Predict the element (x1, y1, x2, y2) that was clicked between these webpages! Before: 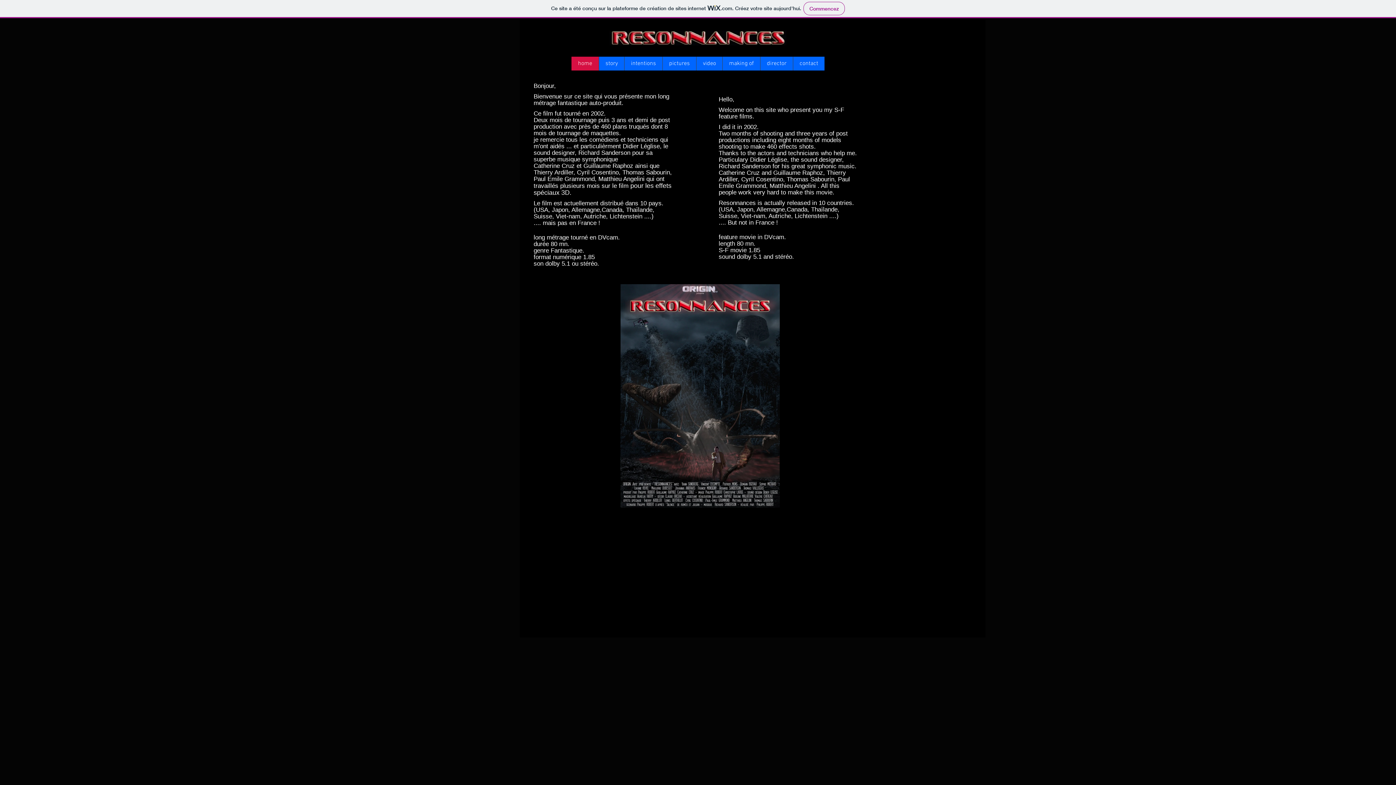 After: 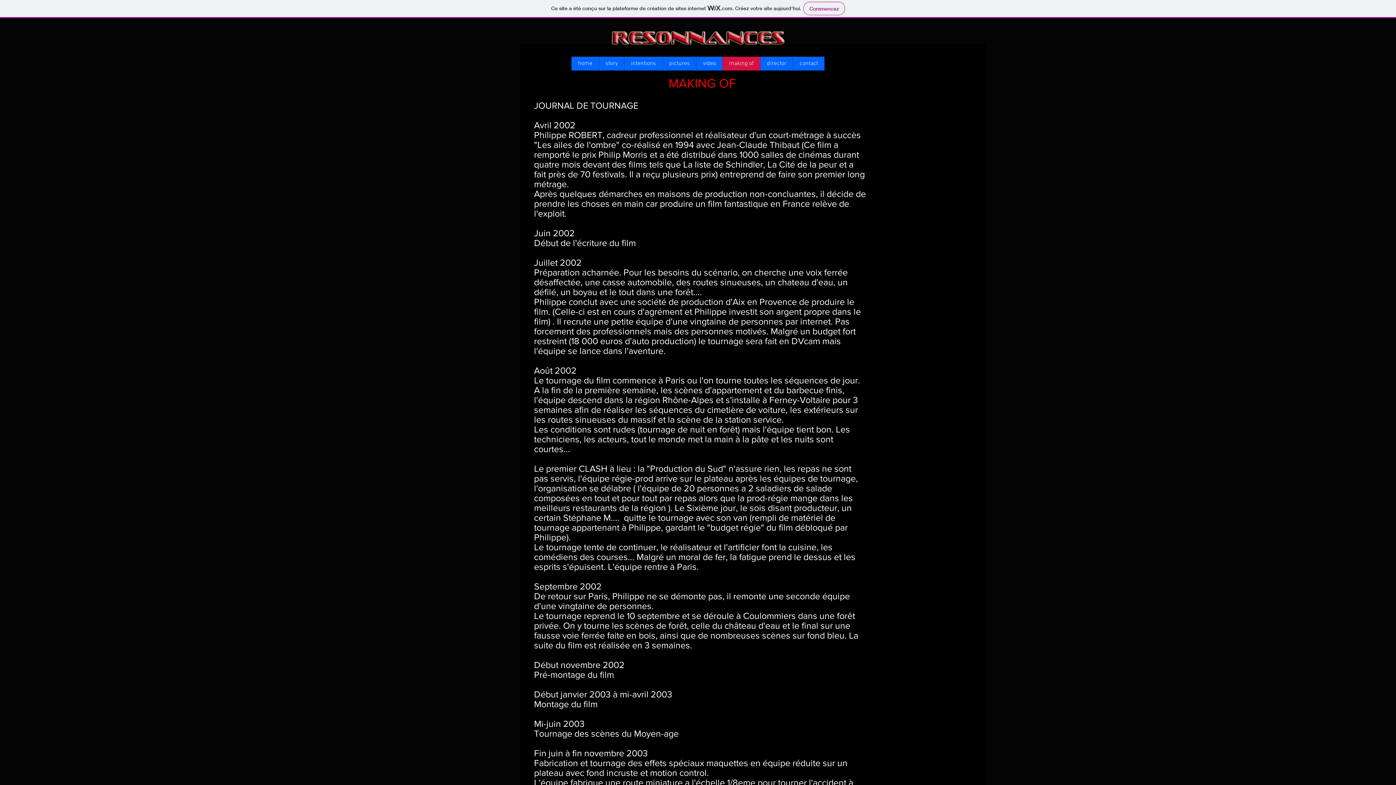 Action: label: making of bbox: (722, 56, 760, 70)